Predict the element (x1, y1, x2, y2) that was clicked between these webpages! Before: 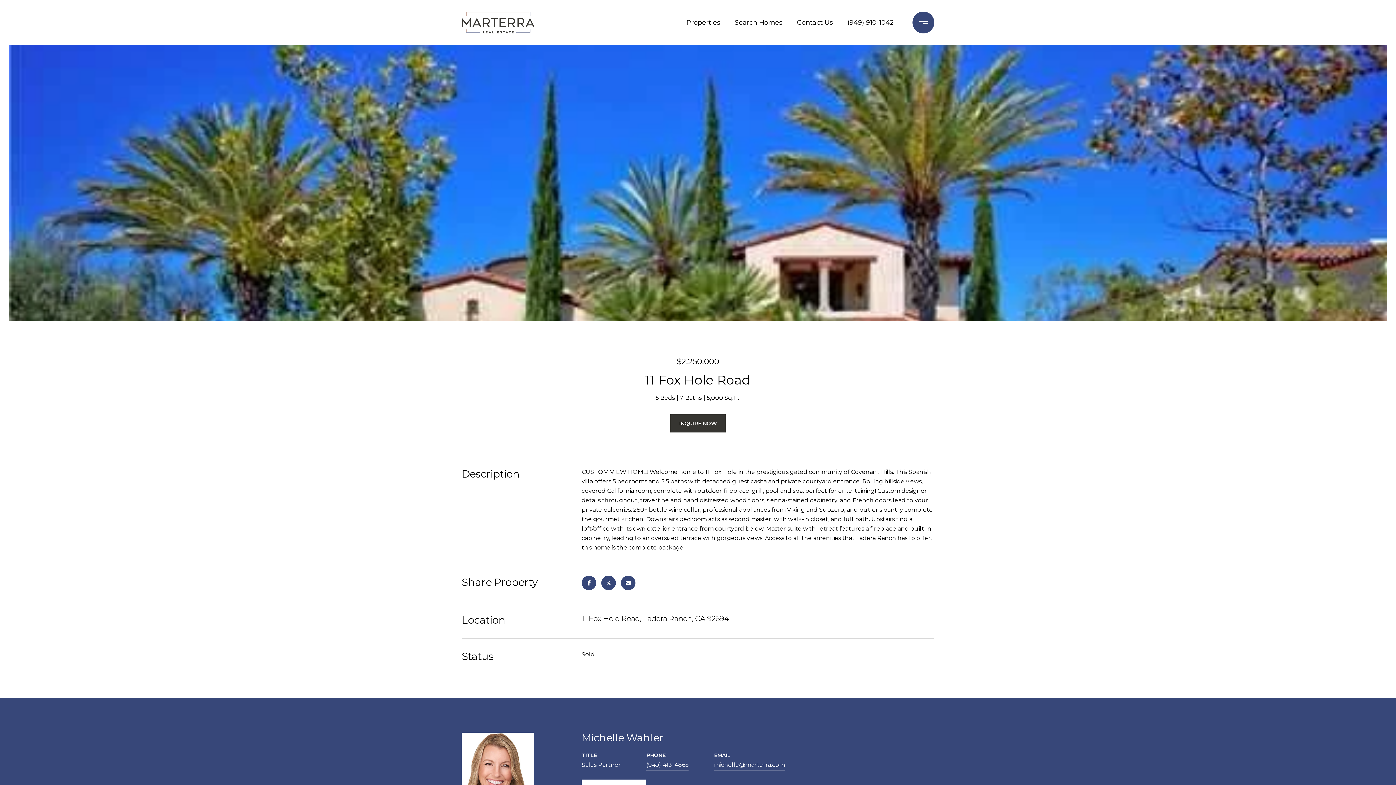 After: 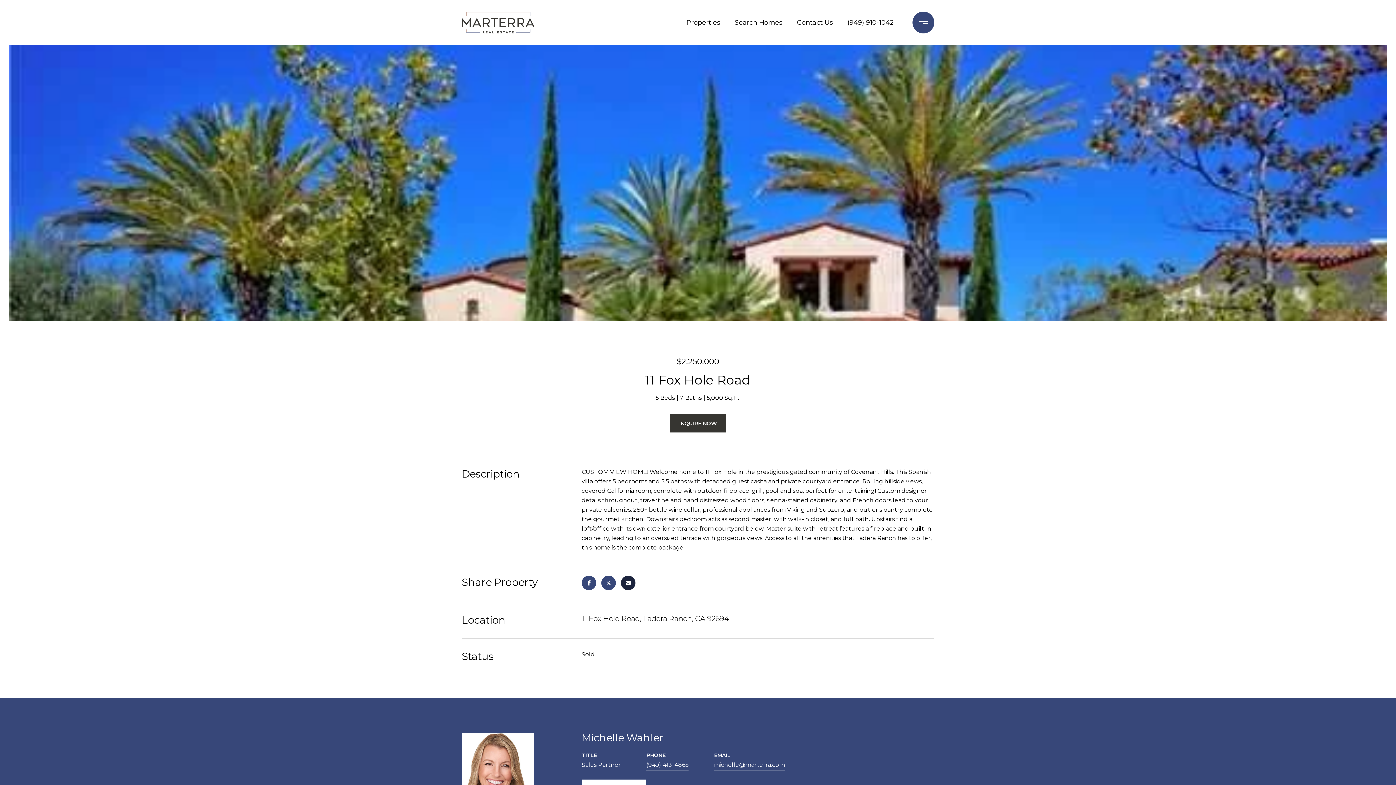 Action: bbox: (621, 576, 635, 590)